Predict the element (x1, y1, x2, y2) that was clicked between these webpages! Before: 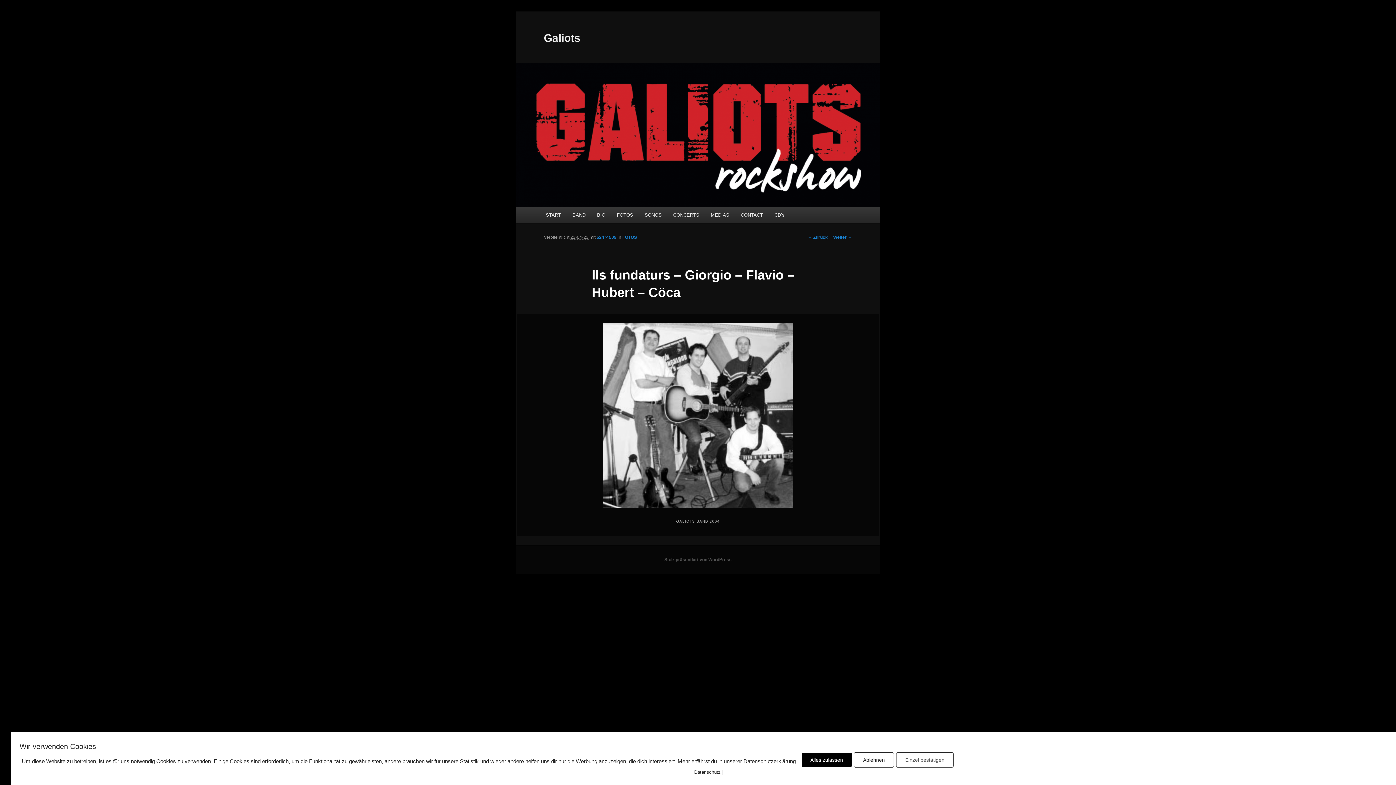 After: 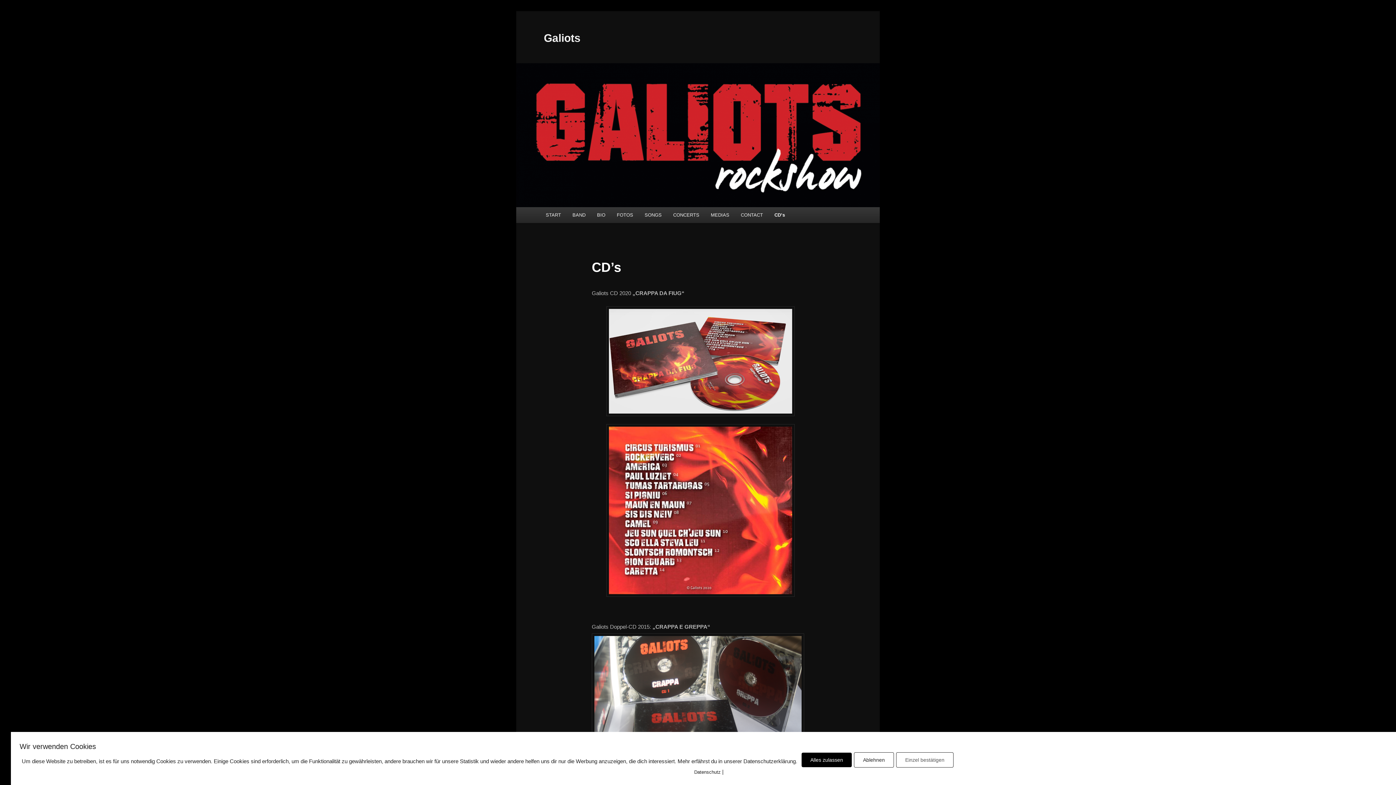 Action: label: CD’s bbox: (768, 207, 790, 222)